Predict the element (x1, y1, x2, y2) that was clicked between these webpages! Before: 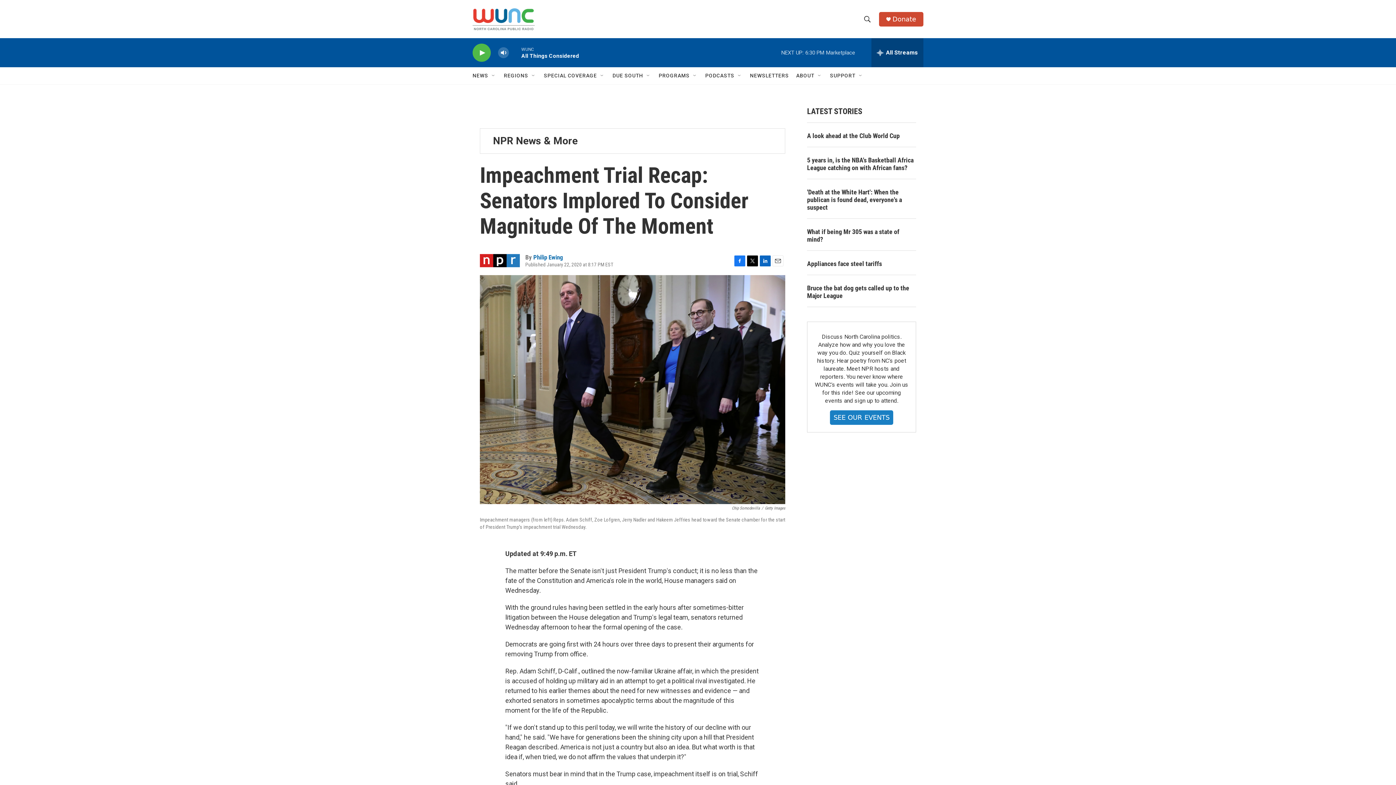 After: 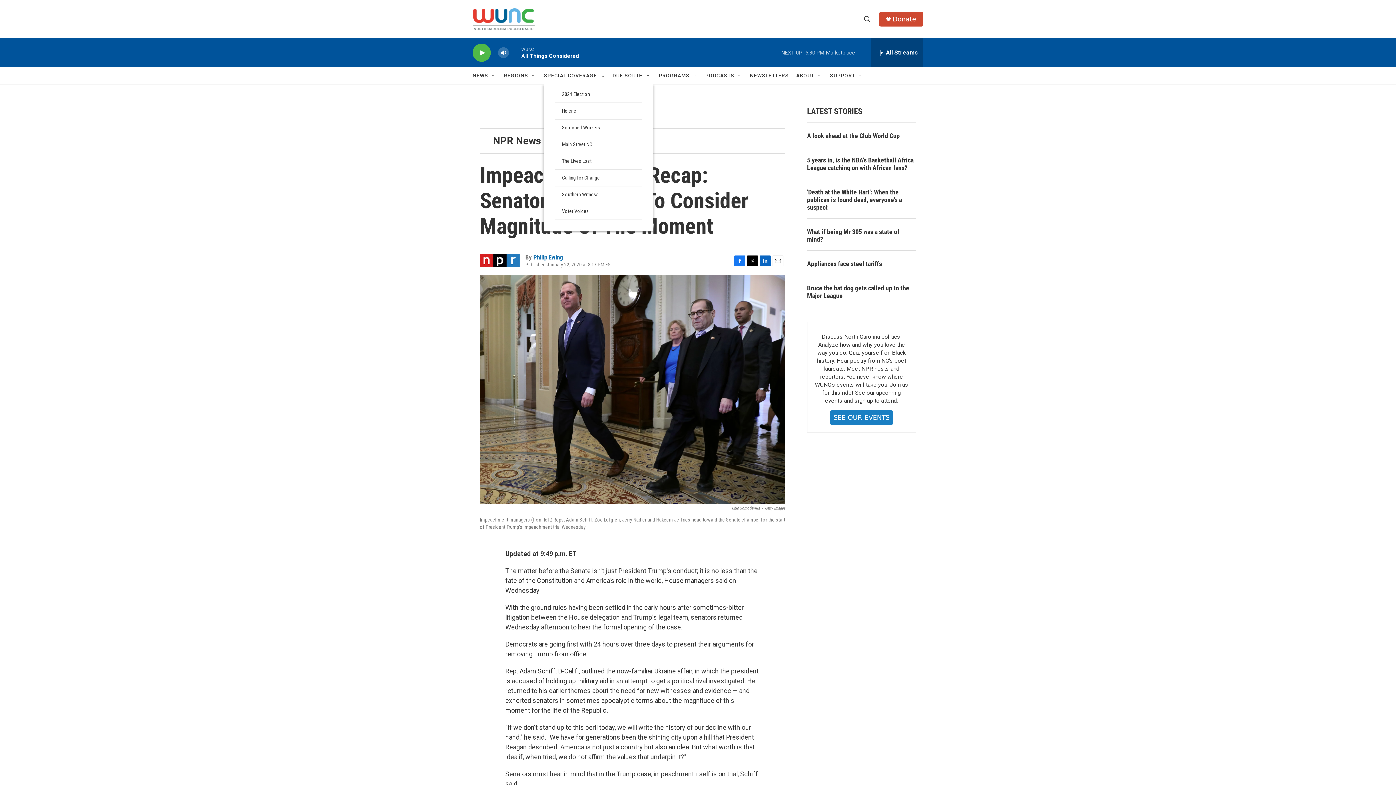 Action: bbox: (599, 72, 605, 78) label: Open Sub Navigation